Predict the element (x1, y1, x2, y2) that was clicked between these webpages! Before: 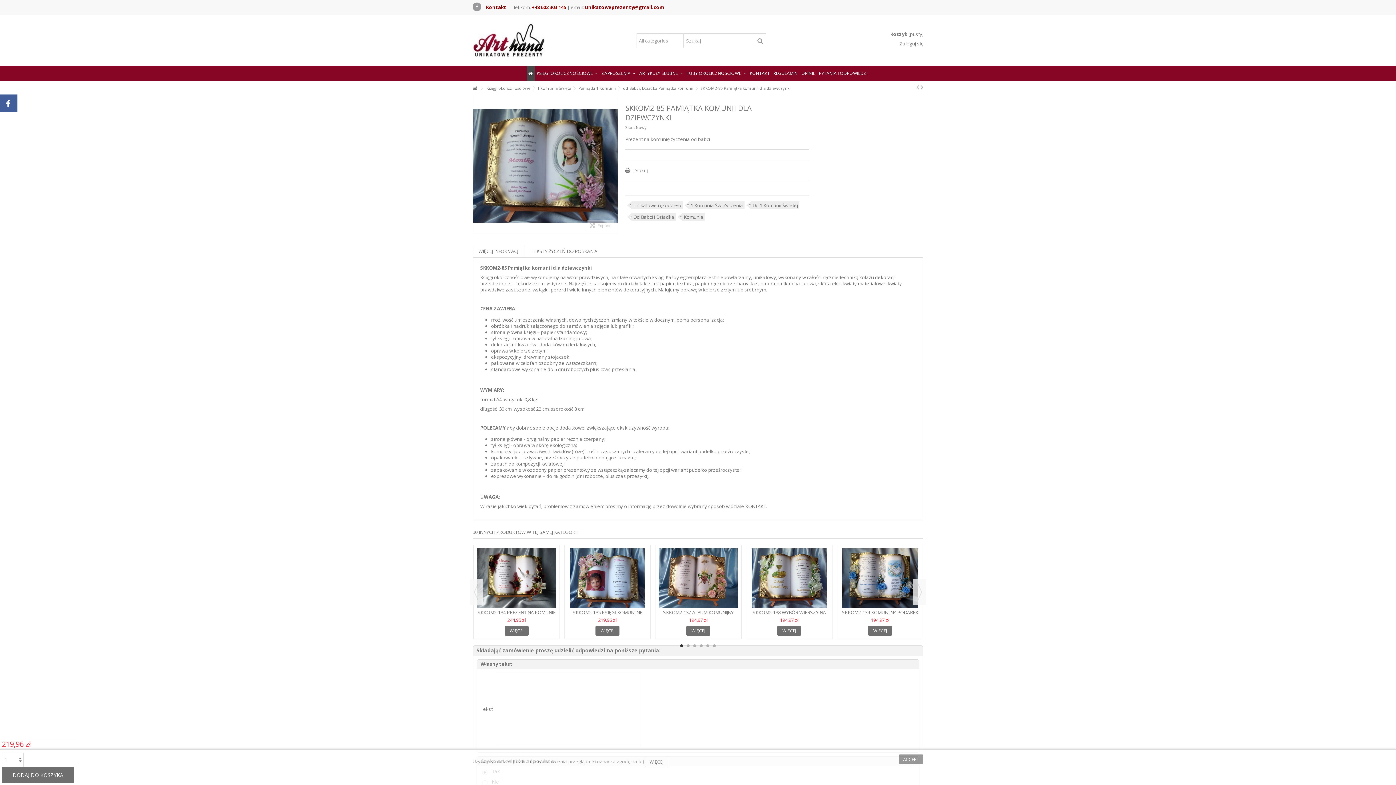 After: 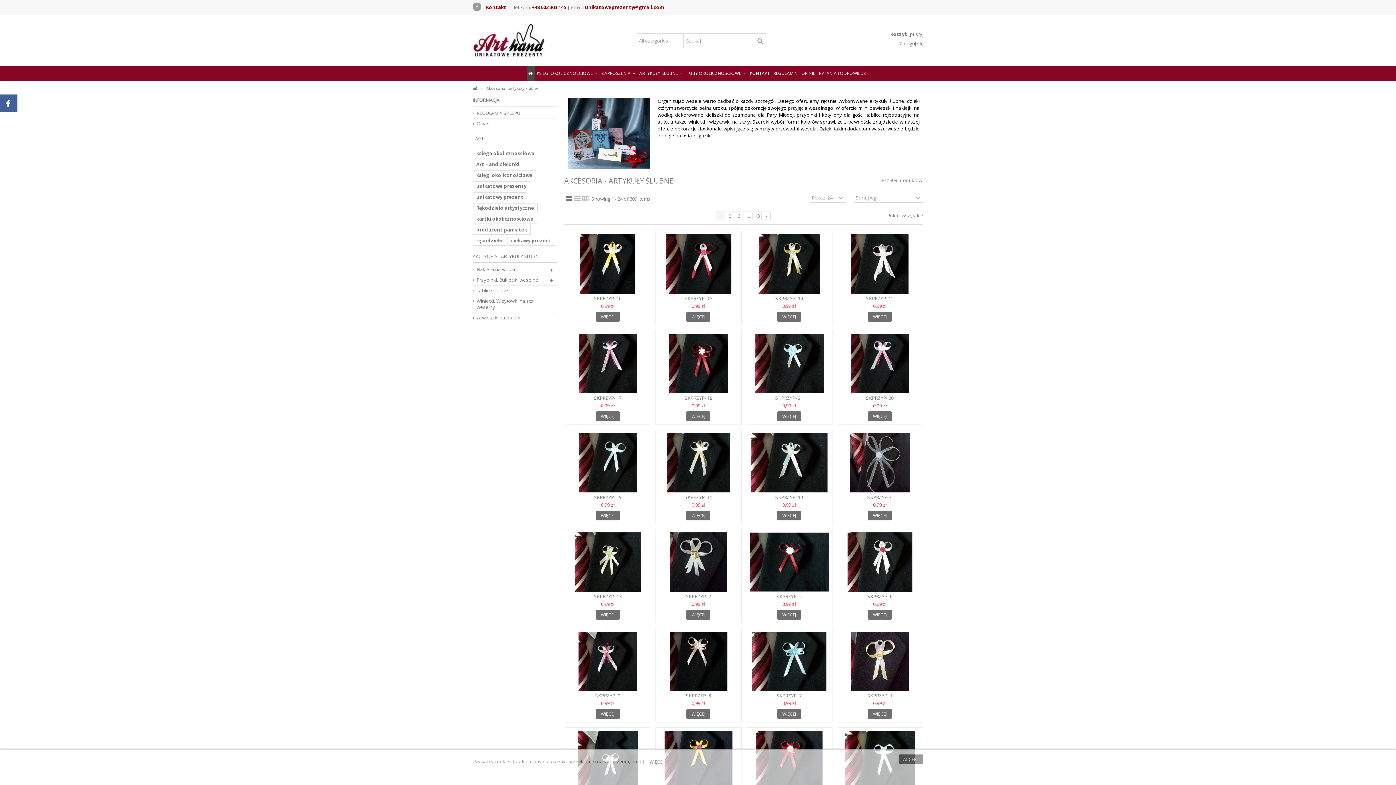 Action: label: ARTYKUŁY ŚLUBNE  bbox: (637, 66, 684, 80)